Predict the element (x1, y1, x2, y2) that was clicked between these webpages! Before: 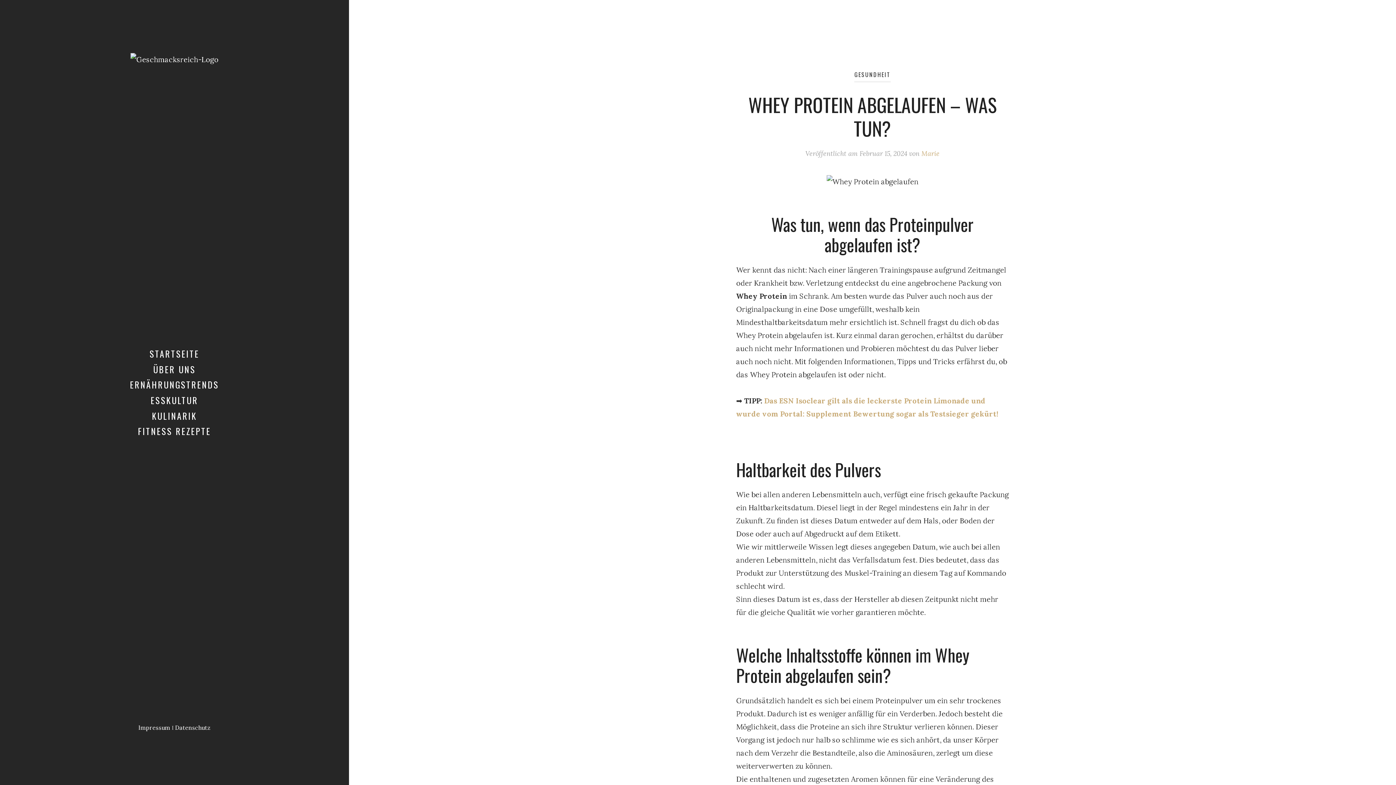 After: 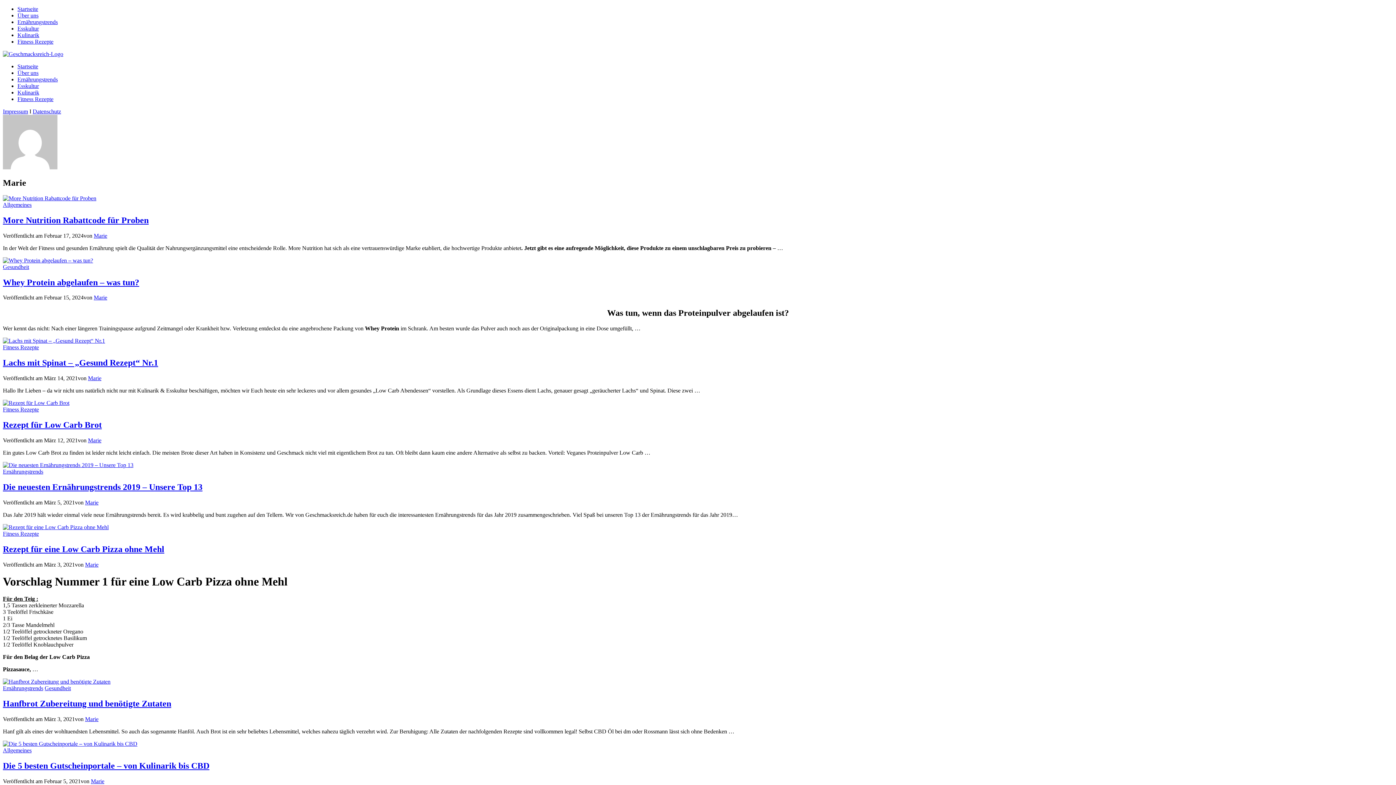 Action: bbox: (921, 149, 939, 157) label: Marie